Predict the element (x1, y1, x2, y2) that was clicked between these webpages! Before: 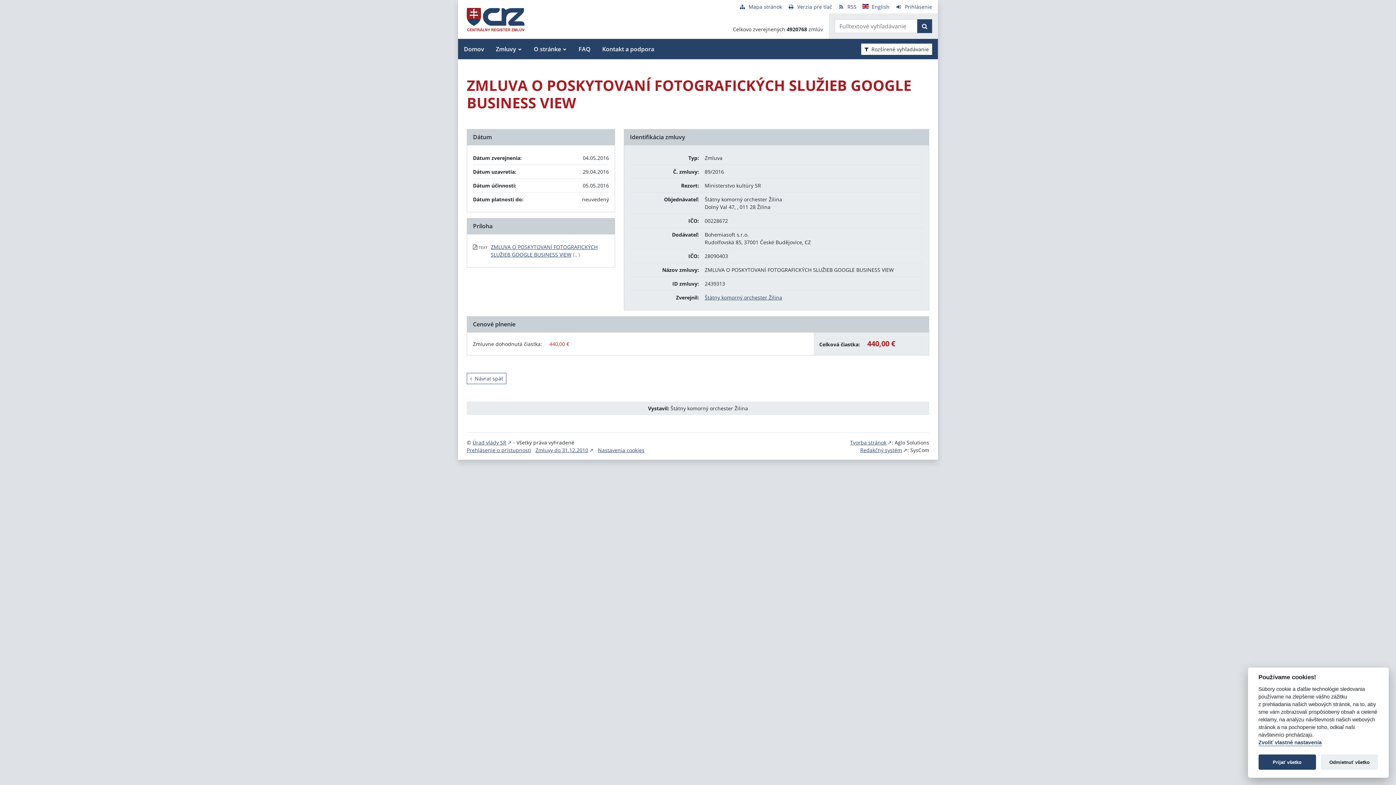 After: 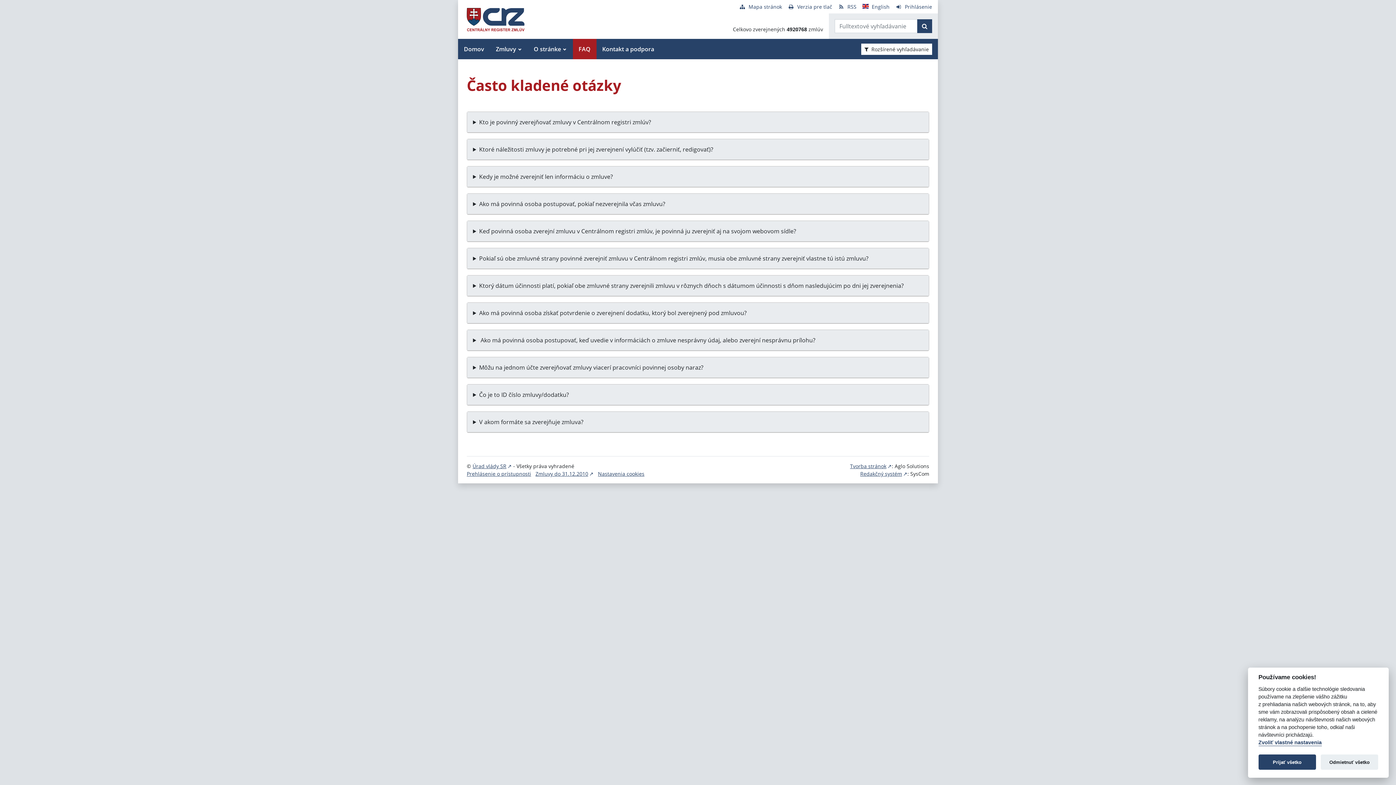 Action: bbox: (572, 38, 596, 59) label: FAQ